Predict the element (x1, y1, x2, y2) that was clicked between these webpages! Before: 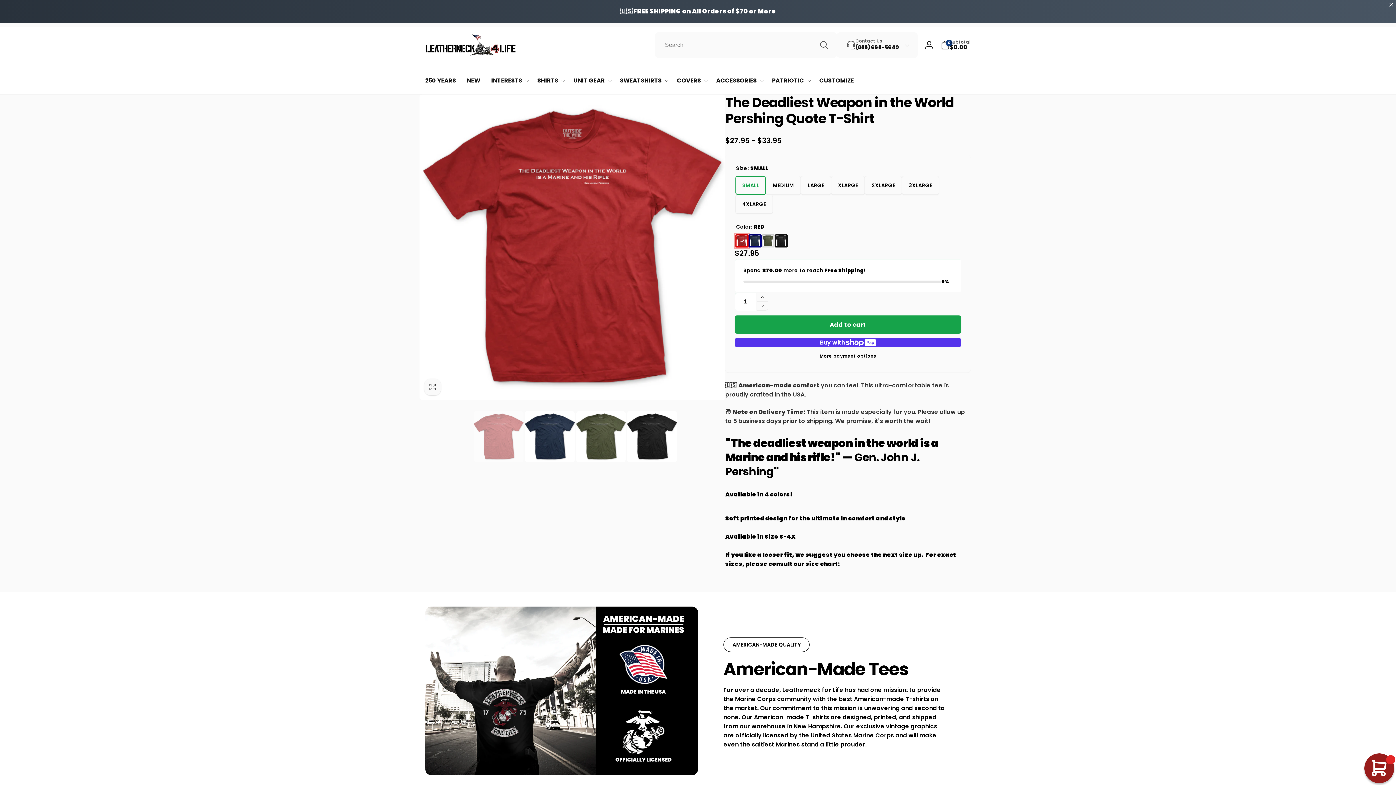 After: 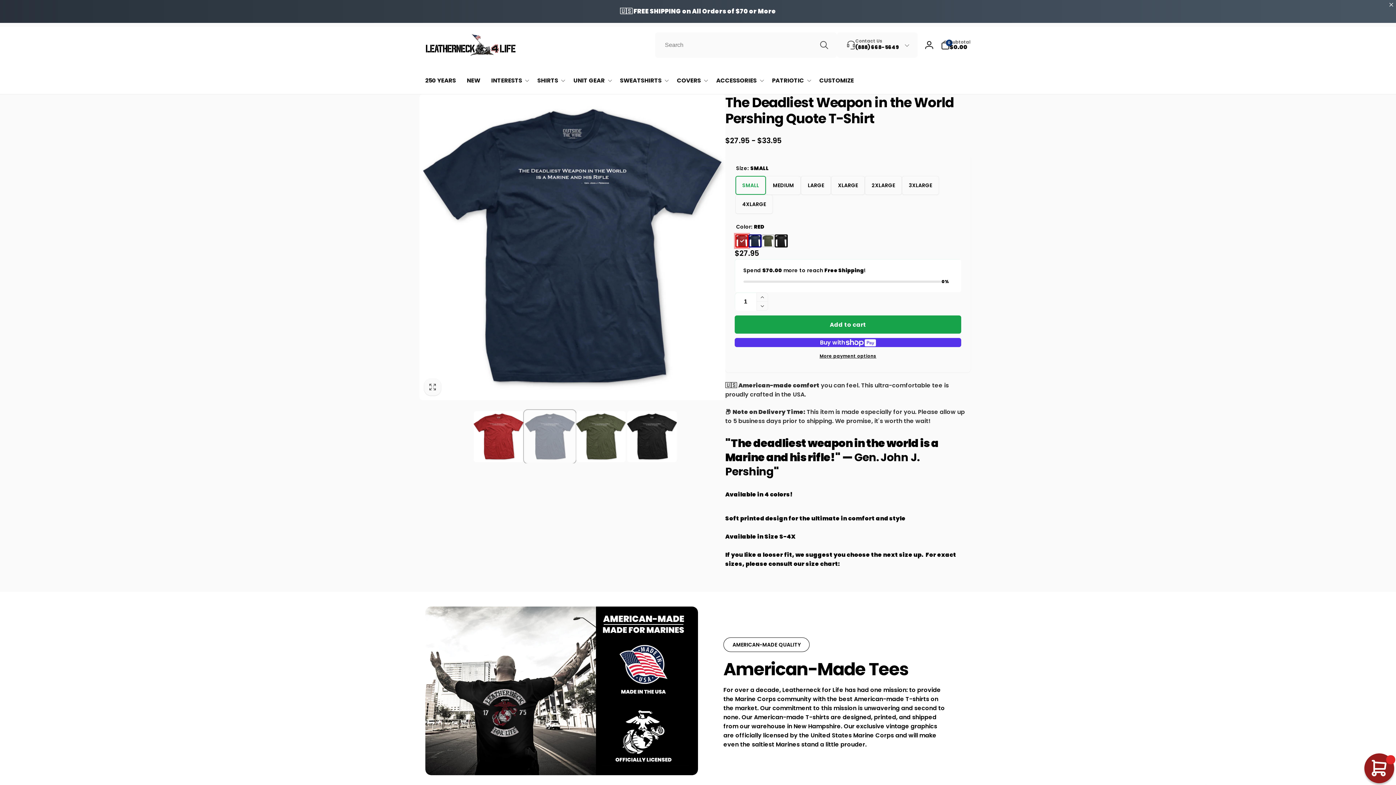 Action: bbox: (525, 411, 574, 462) label: Load image 2 in gallery view